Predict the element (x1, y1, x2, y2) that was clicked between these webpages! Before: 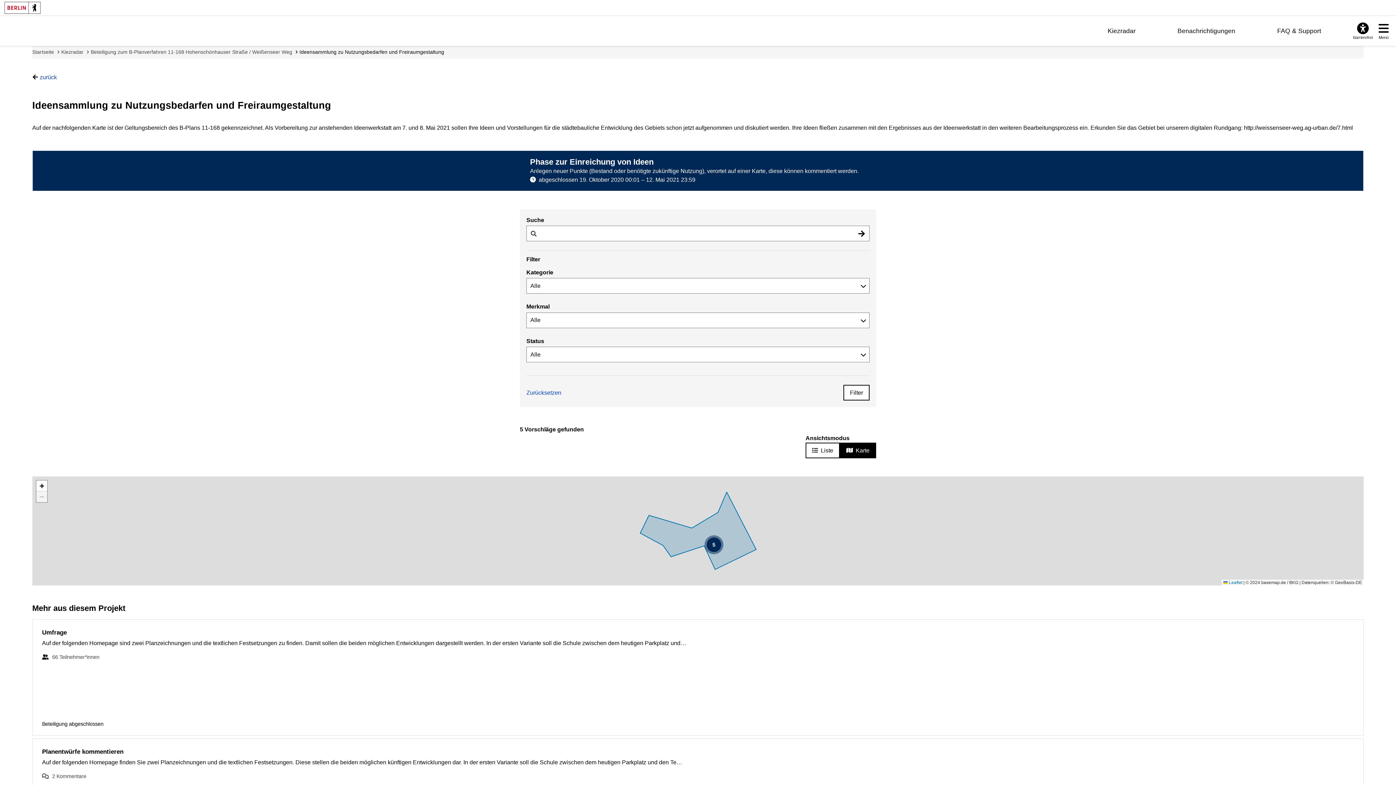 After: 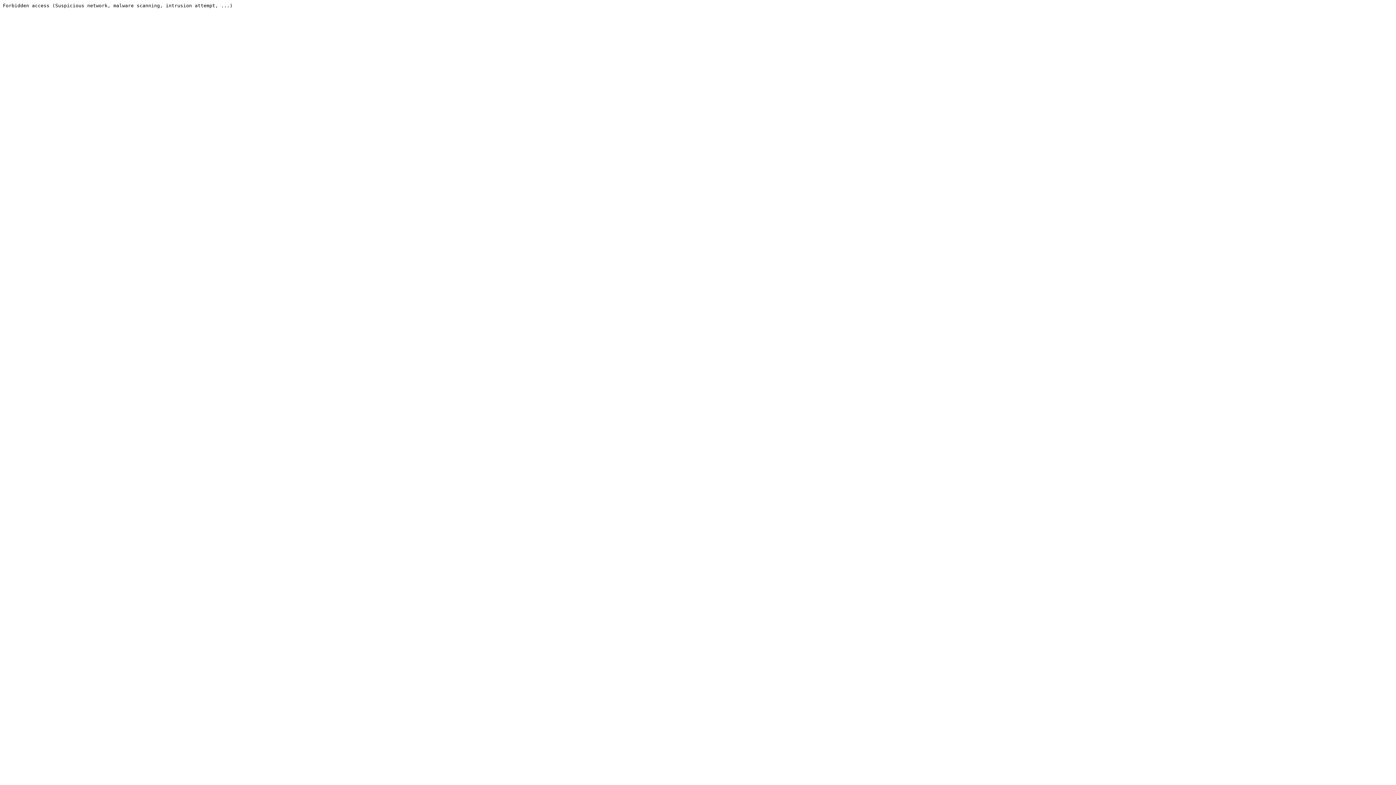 Action: bbox: (4, 1, 40, 13)